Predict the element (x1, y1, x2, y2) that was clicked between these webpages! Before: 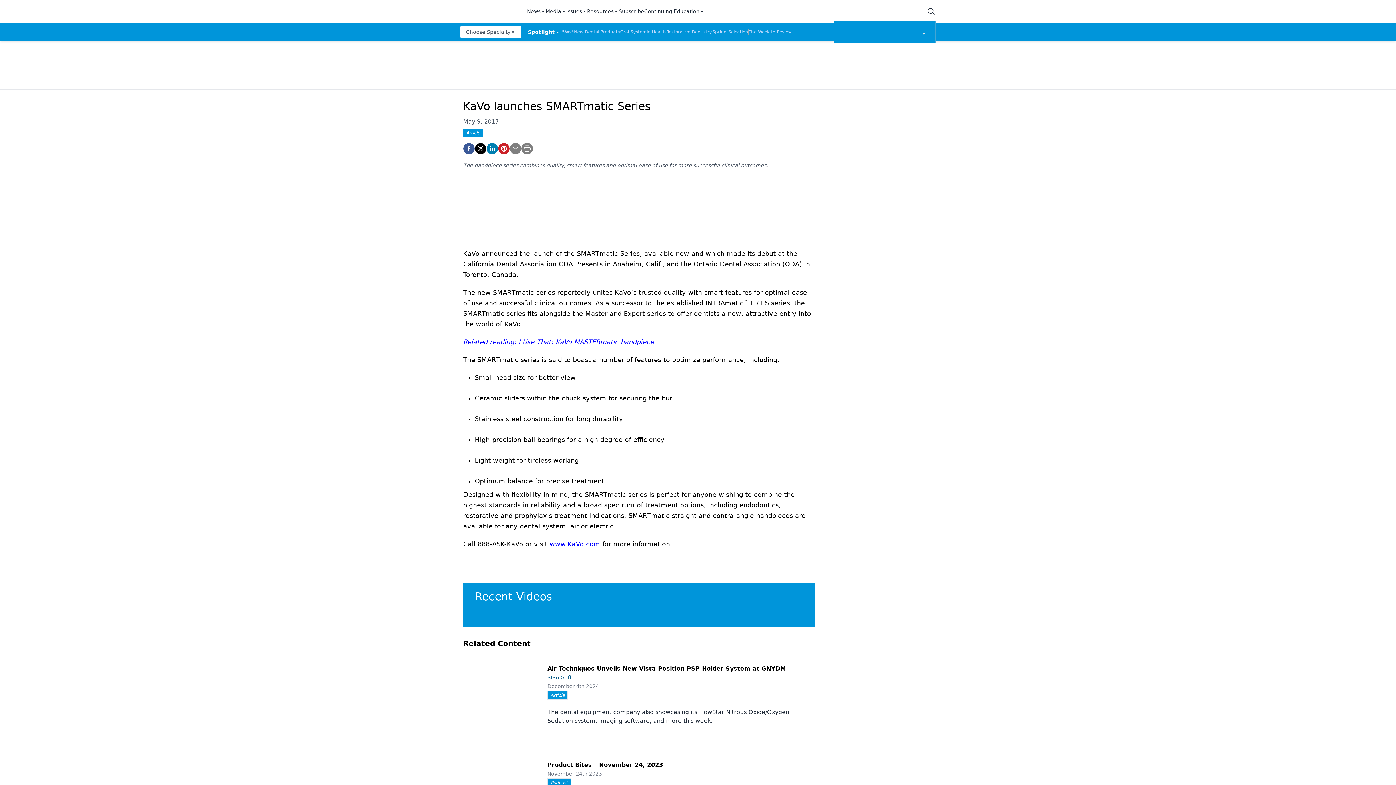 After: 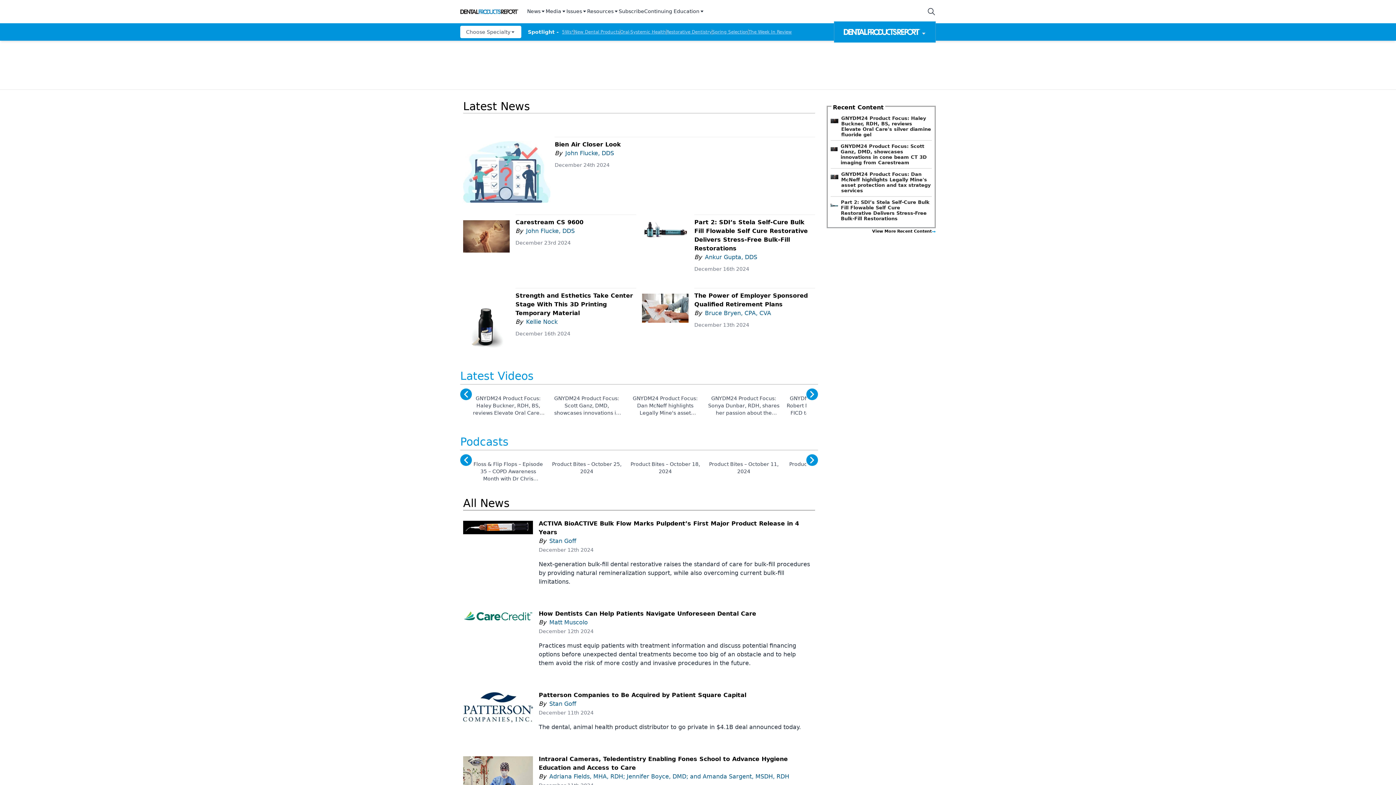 Action: bbox: (460, 2, 518, 20) label: logo